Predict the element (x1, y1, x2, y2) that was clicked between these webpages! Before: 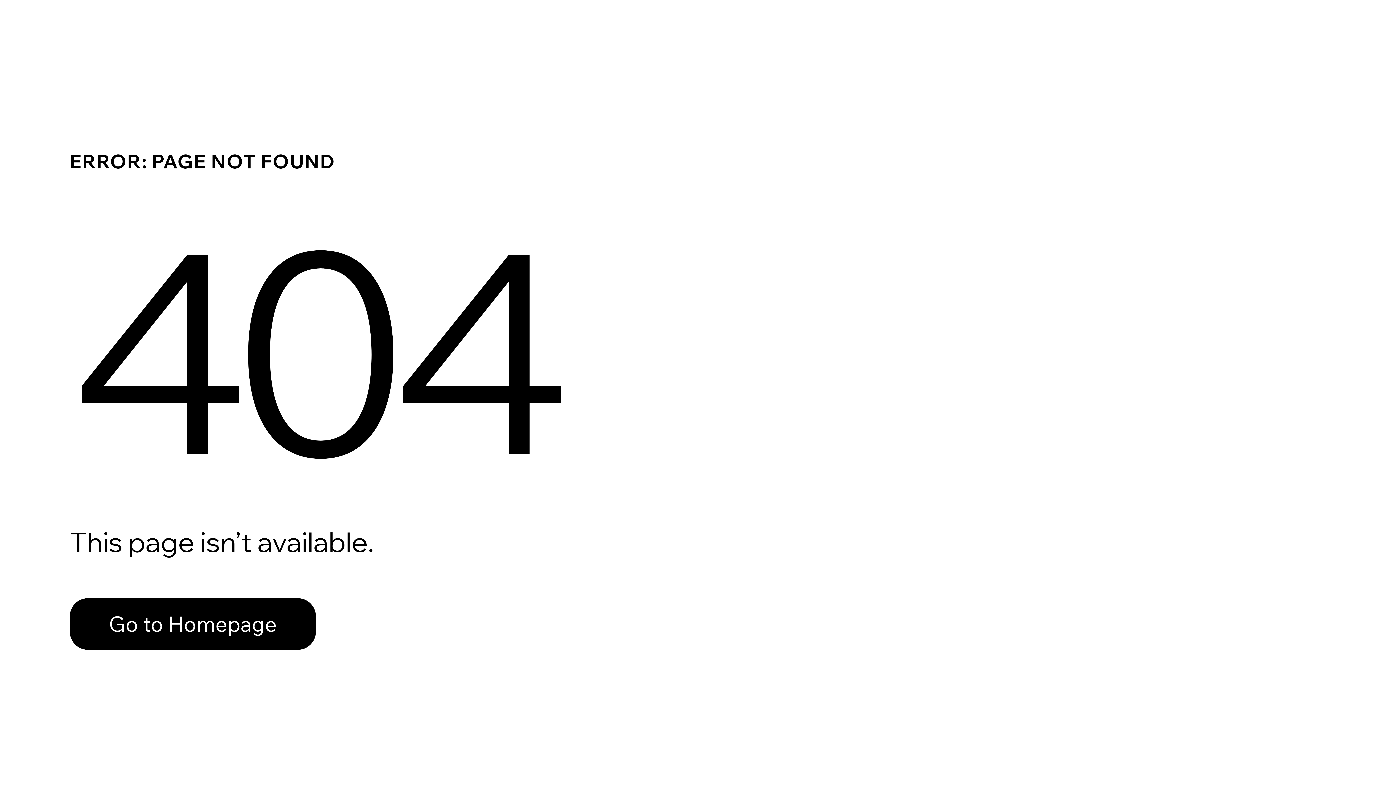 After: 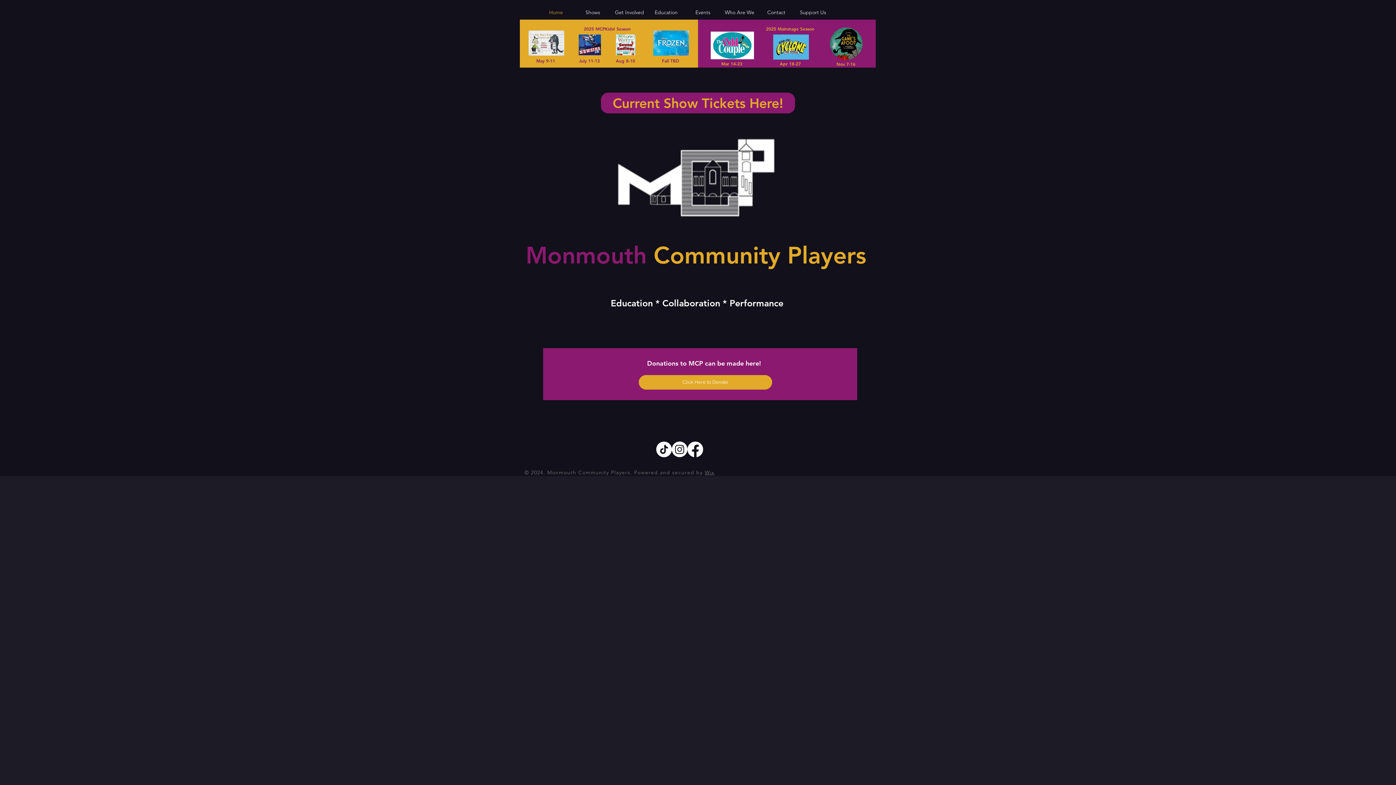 Action: bbox: (69, 598, 316, 650) label: Go to Homepage